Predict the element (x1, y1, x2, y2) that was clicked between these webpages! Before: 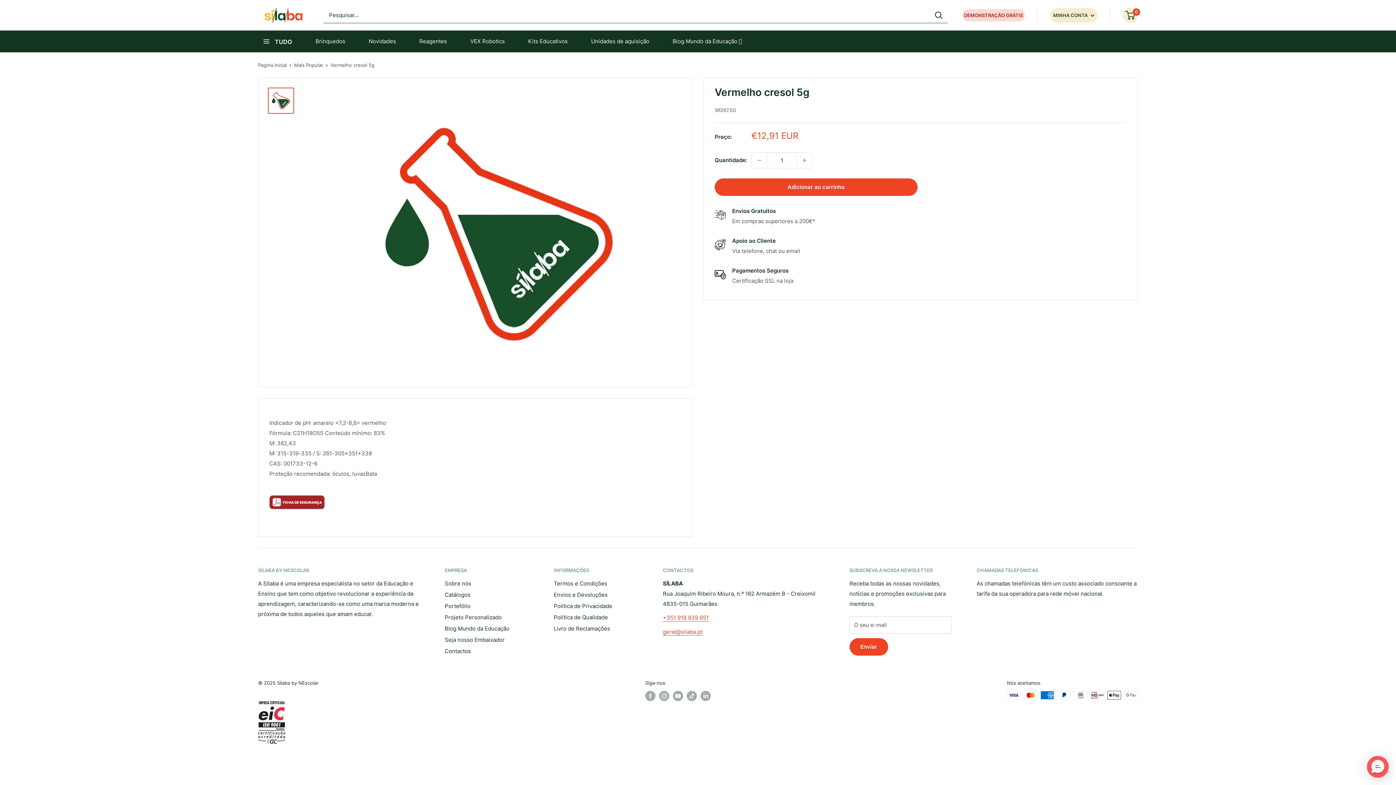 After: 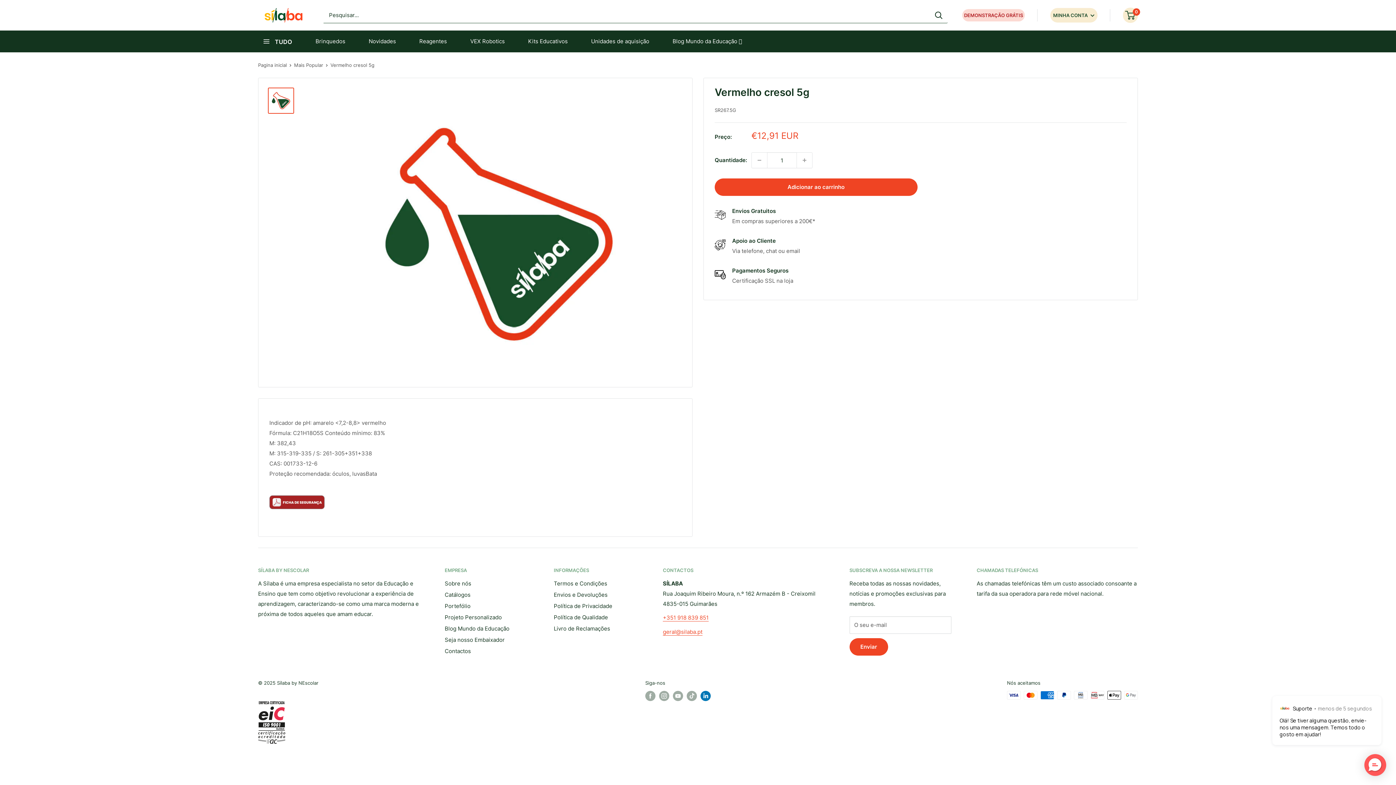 Action: label: Siga-nos em LinkedIn bbox: (700, 691, 710, 701)